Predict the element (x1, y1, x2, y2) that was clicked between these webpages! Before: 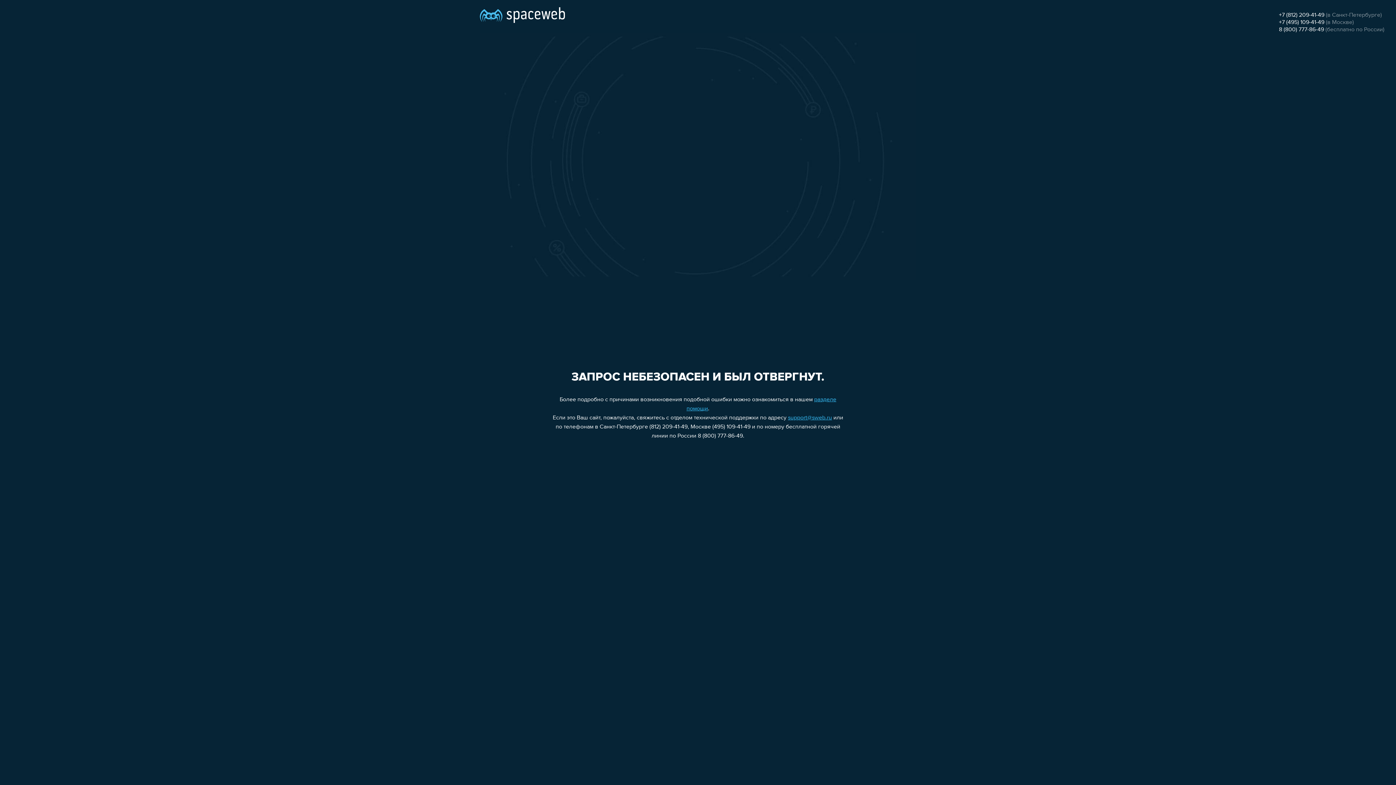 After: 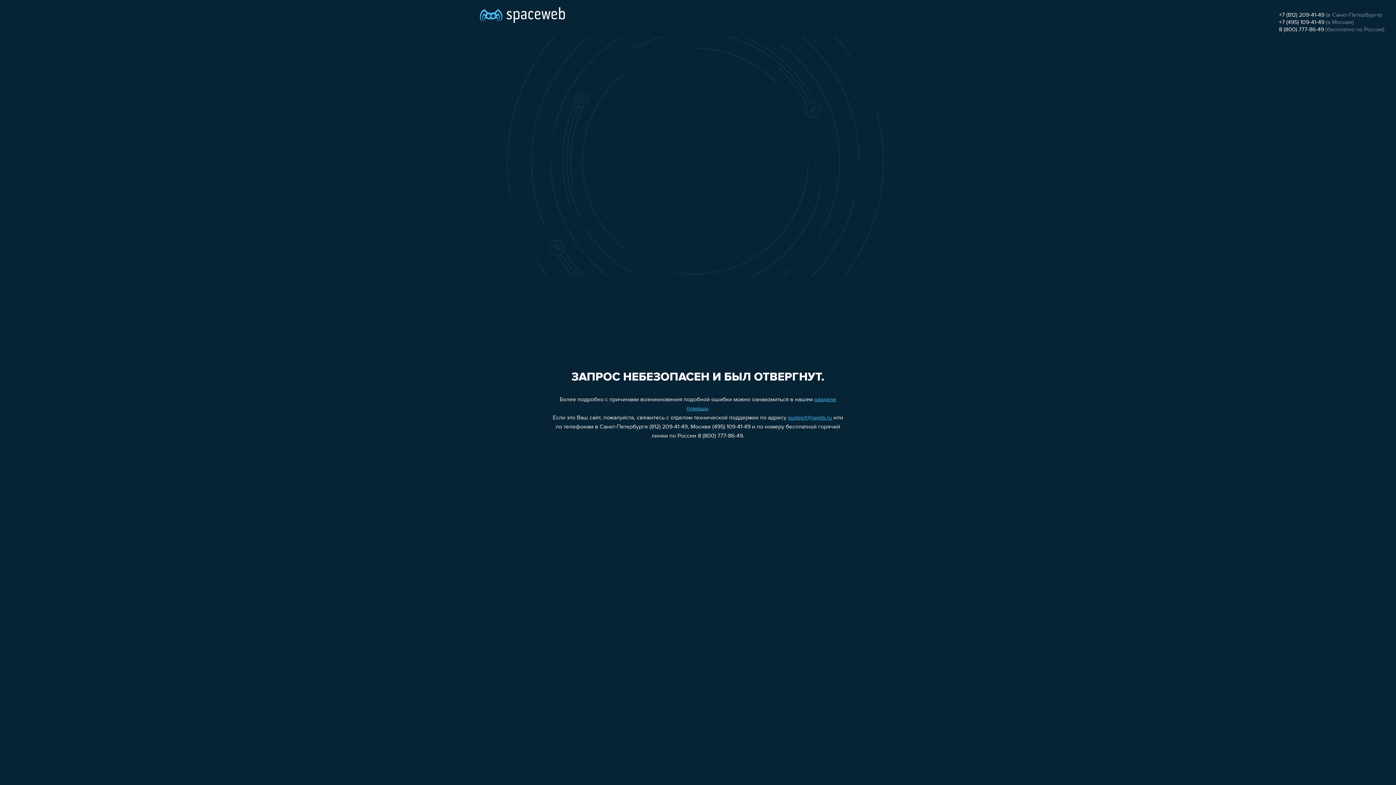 Action: bbox: (1279, 19, 1324, 25) label: +7 (495) 109-41-49